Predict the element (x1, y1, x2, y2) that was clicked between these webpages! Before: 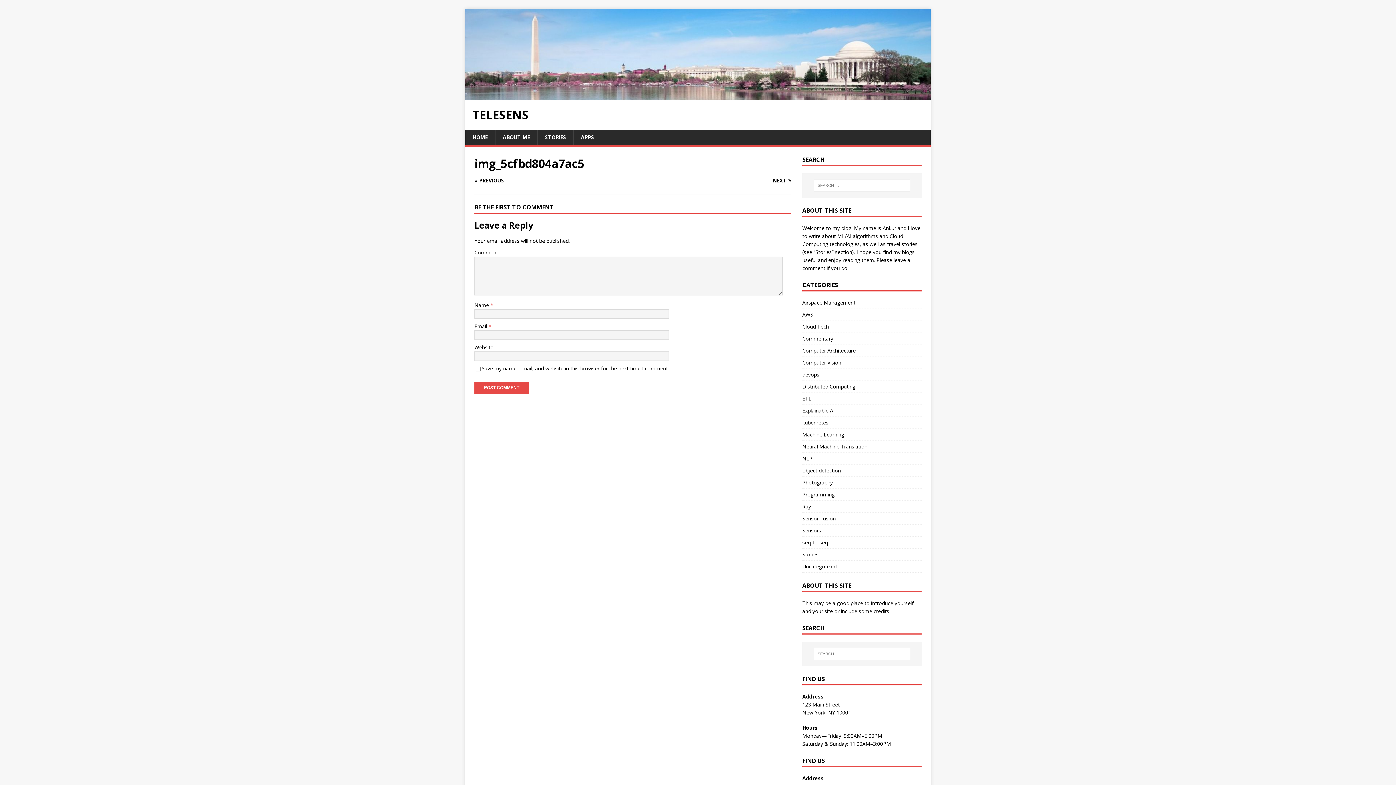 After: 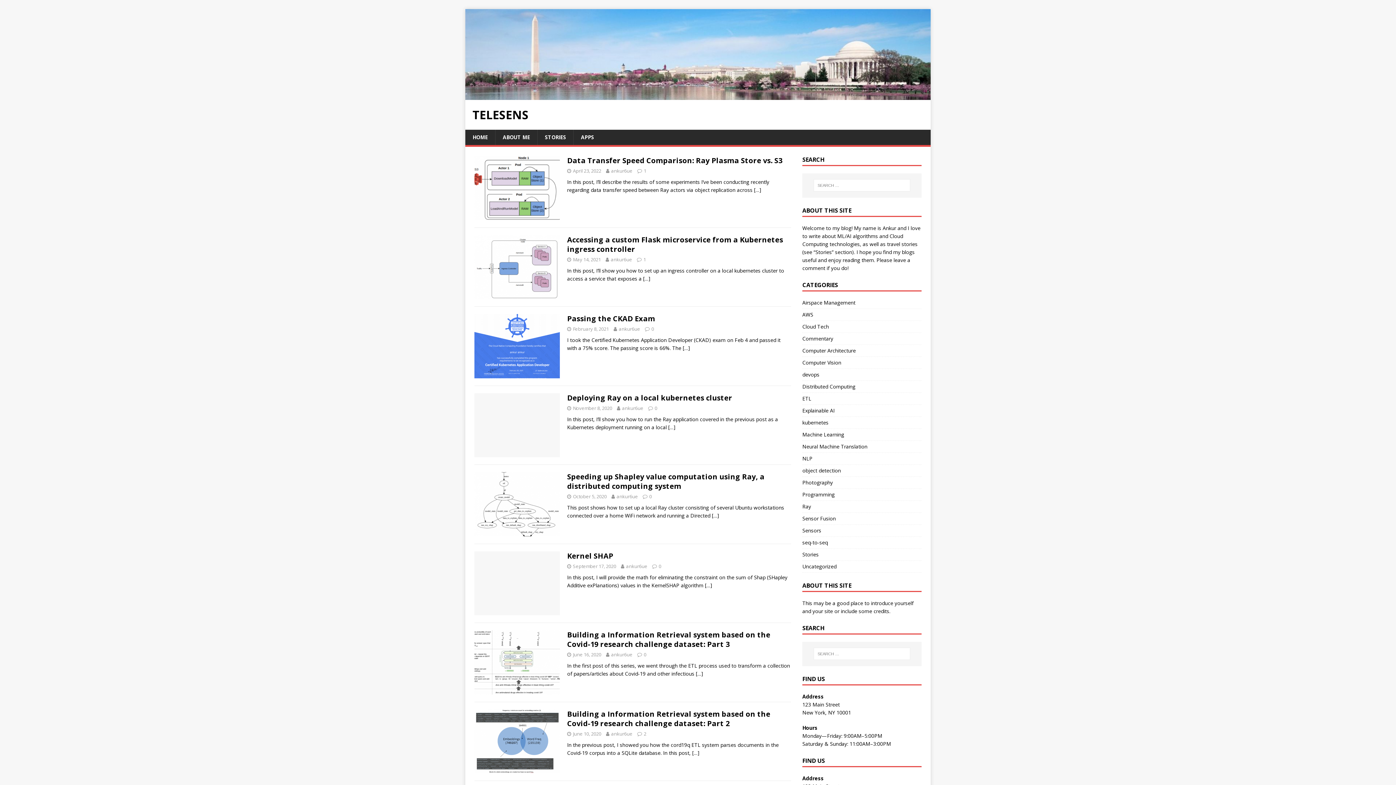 Action: bbox: (465, 92, 930, 99)